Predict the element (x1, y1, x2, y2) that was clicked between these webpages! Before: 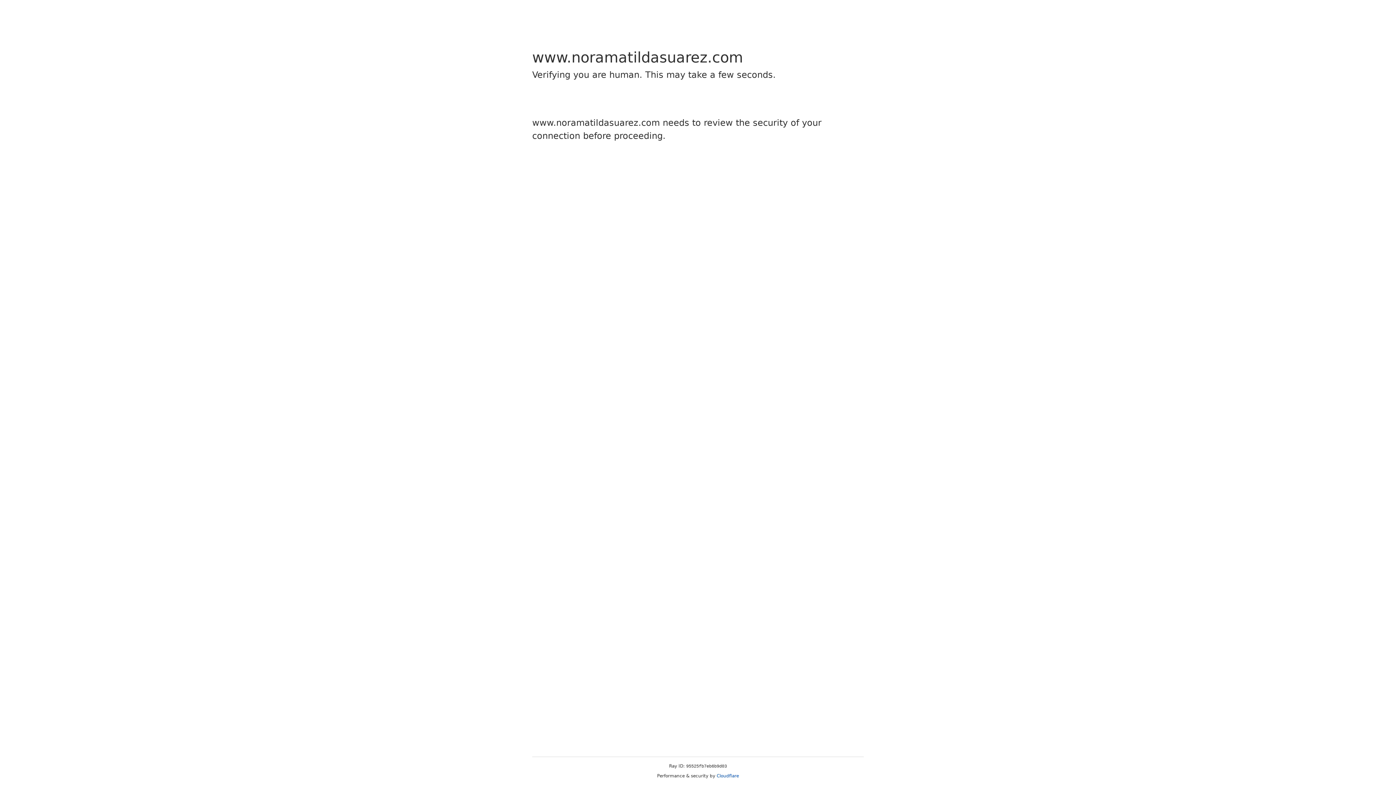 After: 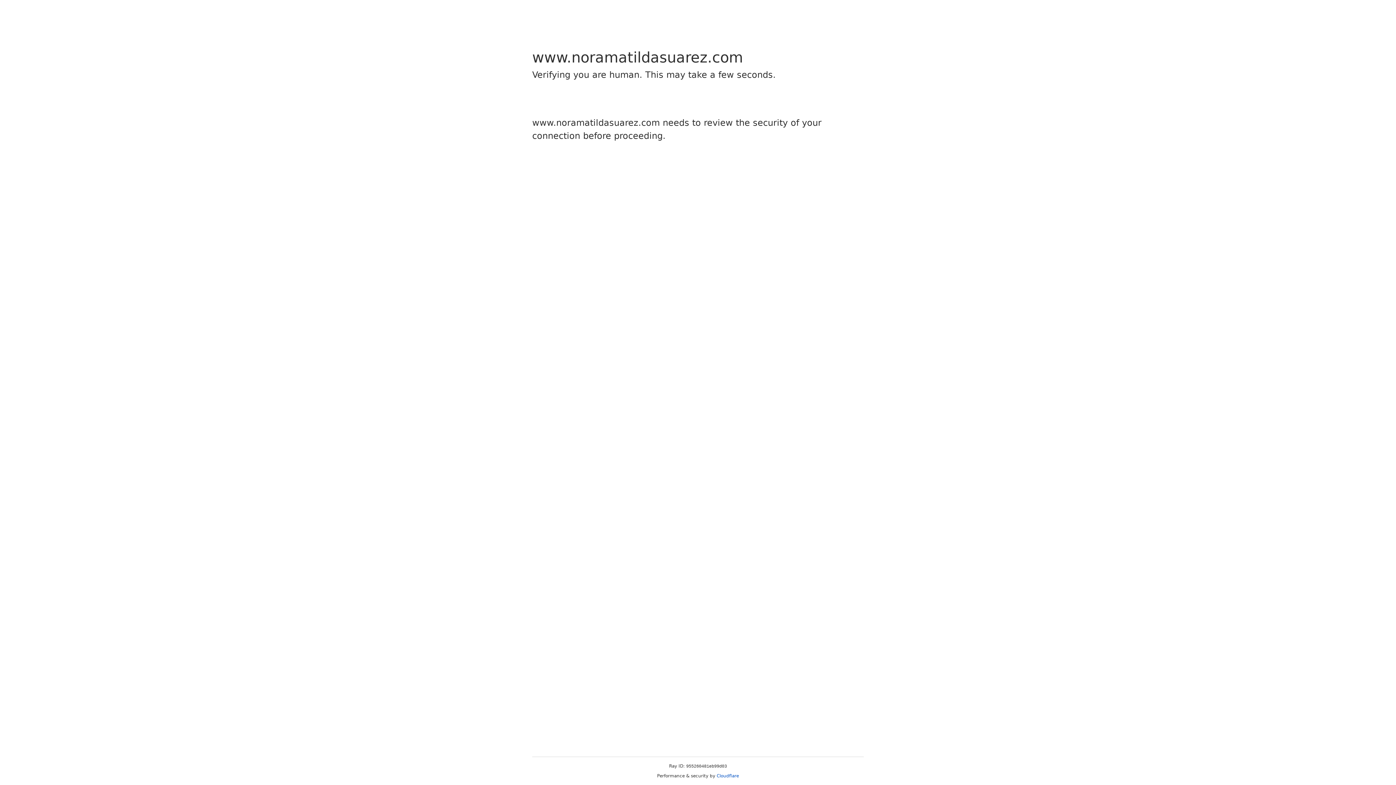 Action: bbox: (716, 773, 739, 778) label: Cloudflare